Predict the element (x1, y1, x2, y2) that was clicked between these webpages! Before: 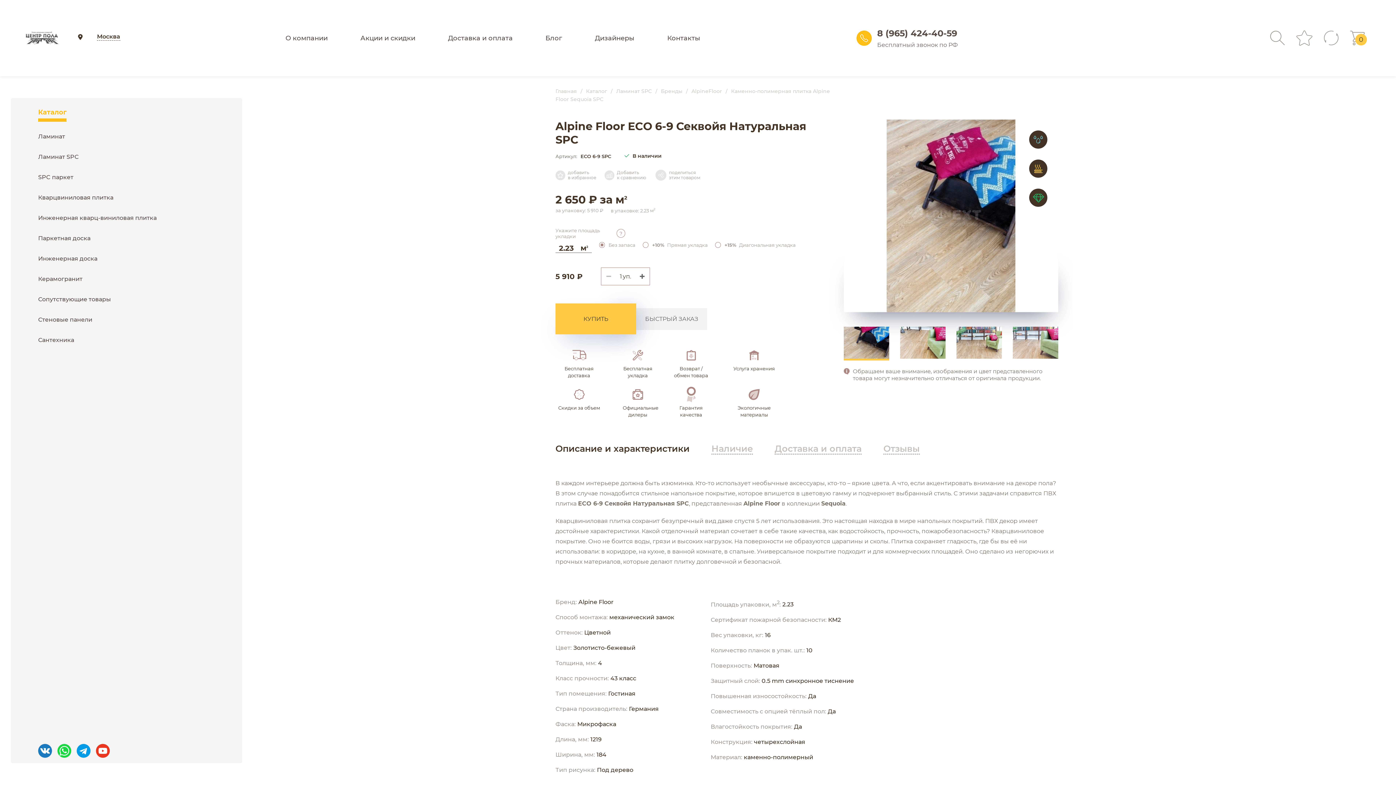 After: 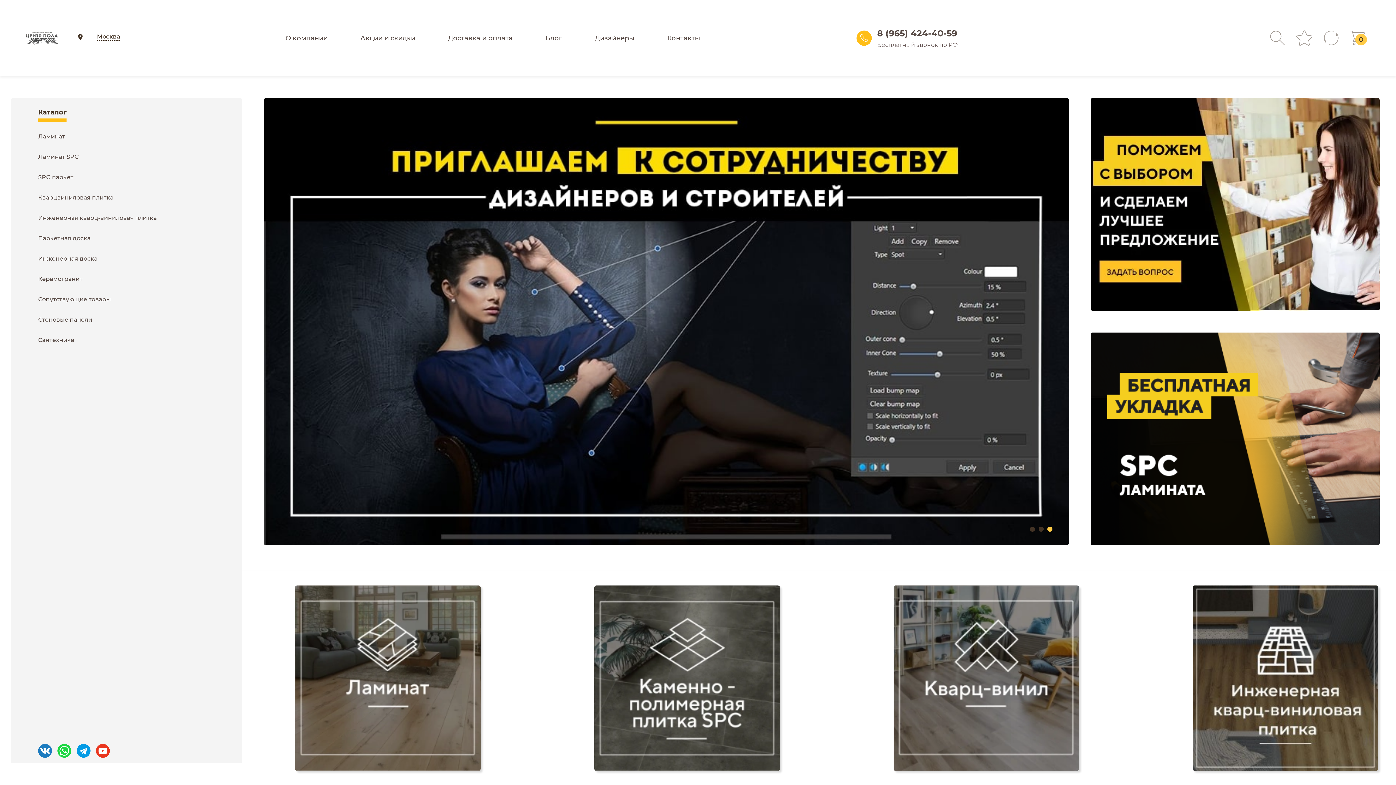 Action: bbox: (555, 88, 577, 94) label: Главная